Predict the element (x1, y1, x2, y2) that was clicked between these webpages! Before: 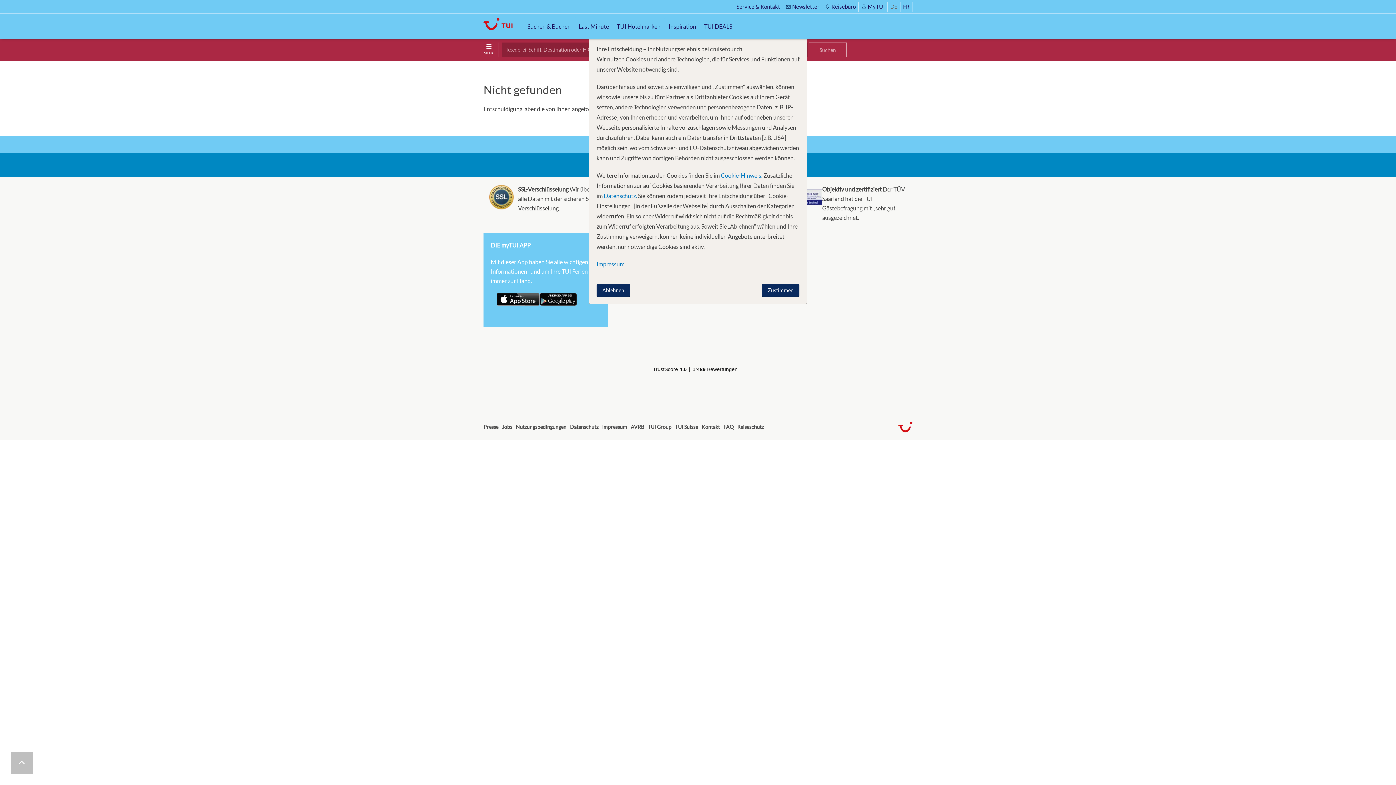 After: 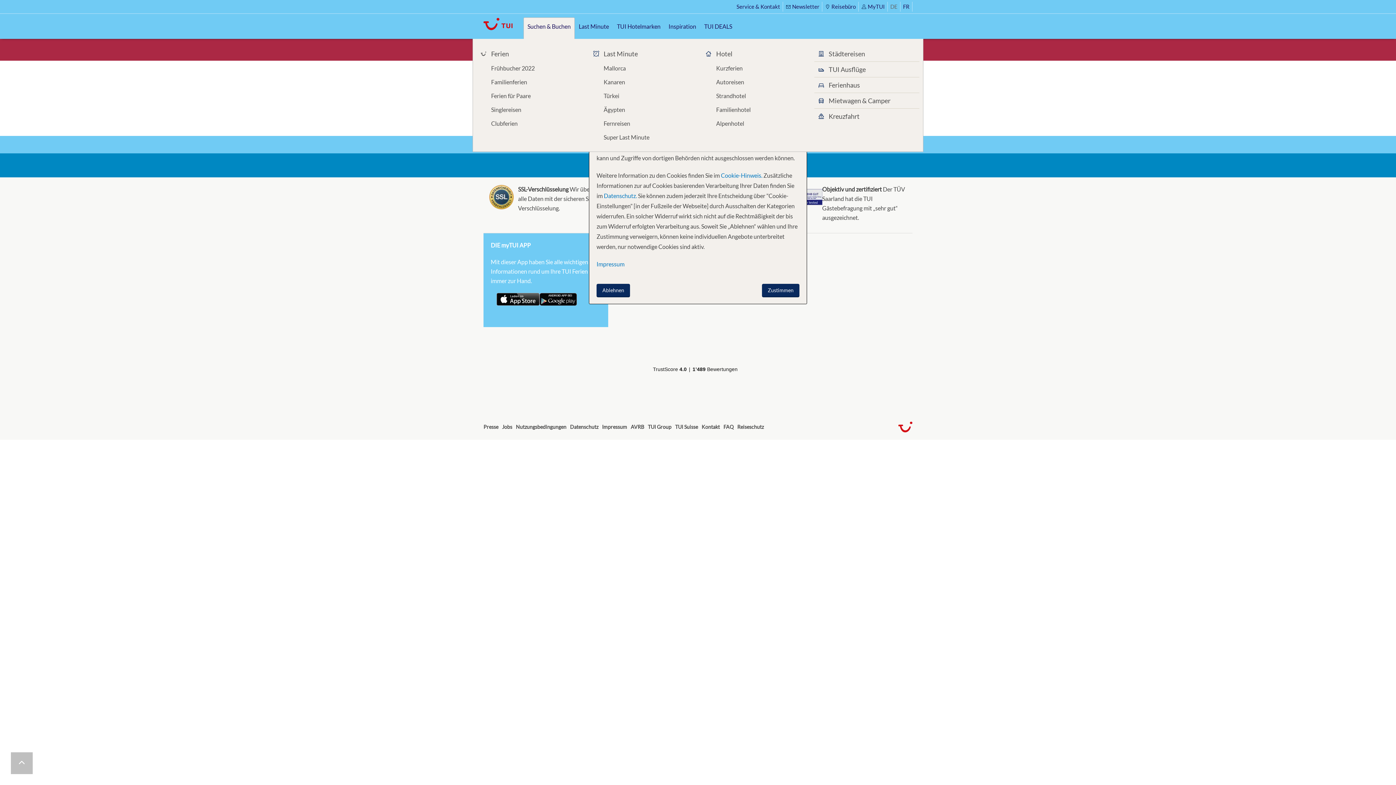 Action: label: Suchen & Buchen bbox: (523, 17, 574, 38)